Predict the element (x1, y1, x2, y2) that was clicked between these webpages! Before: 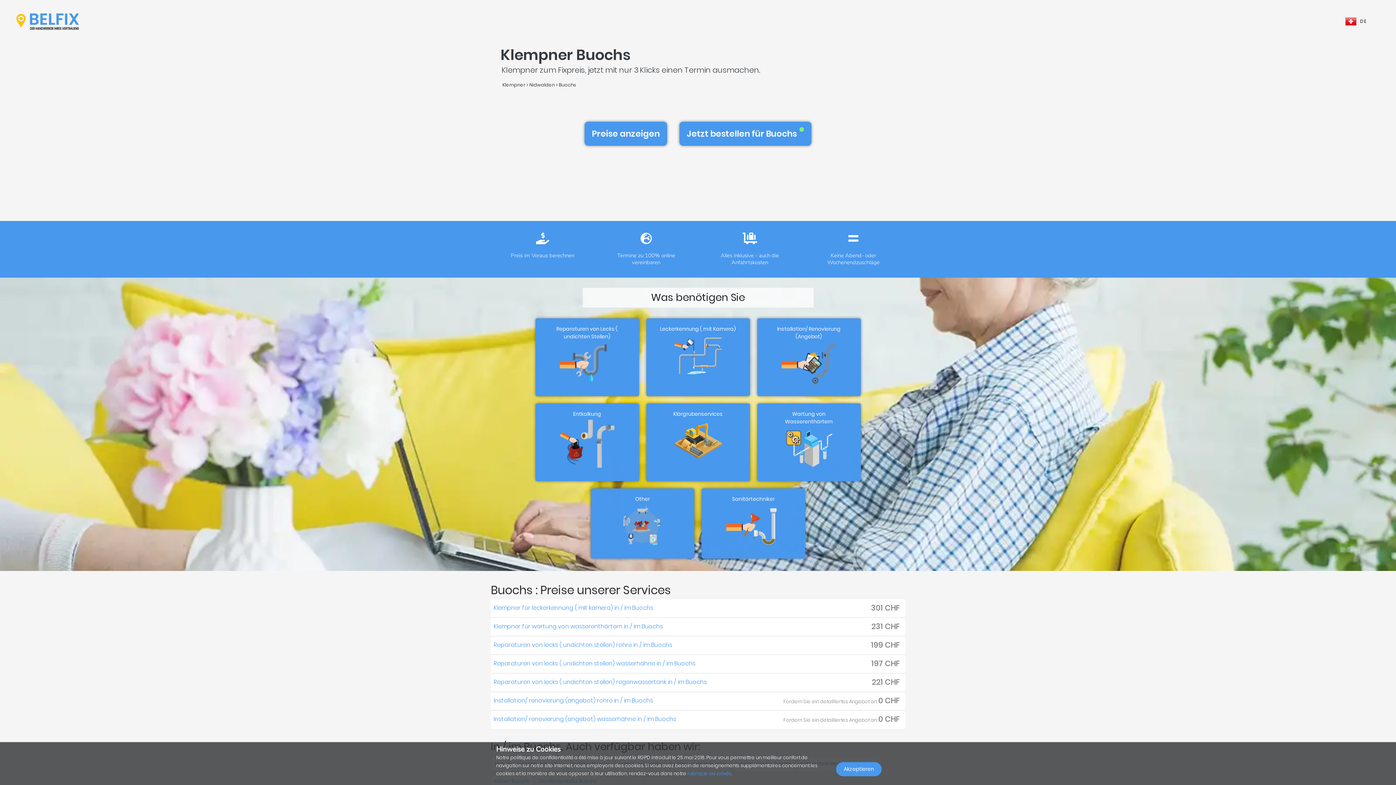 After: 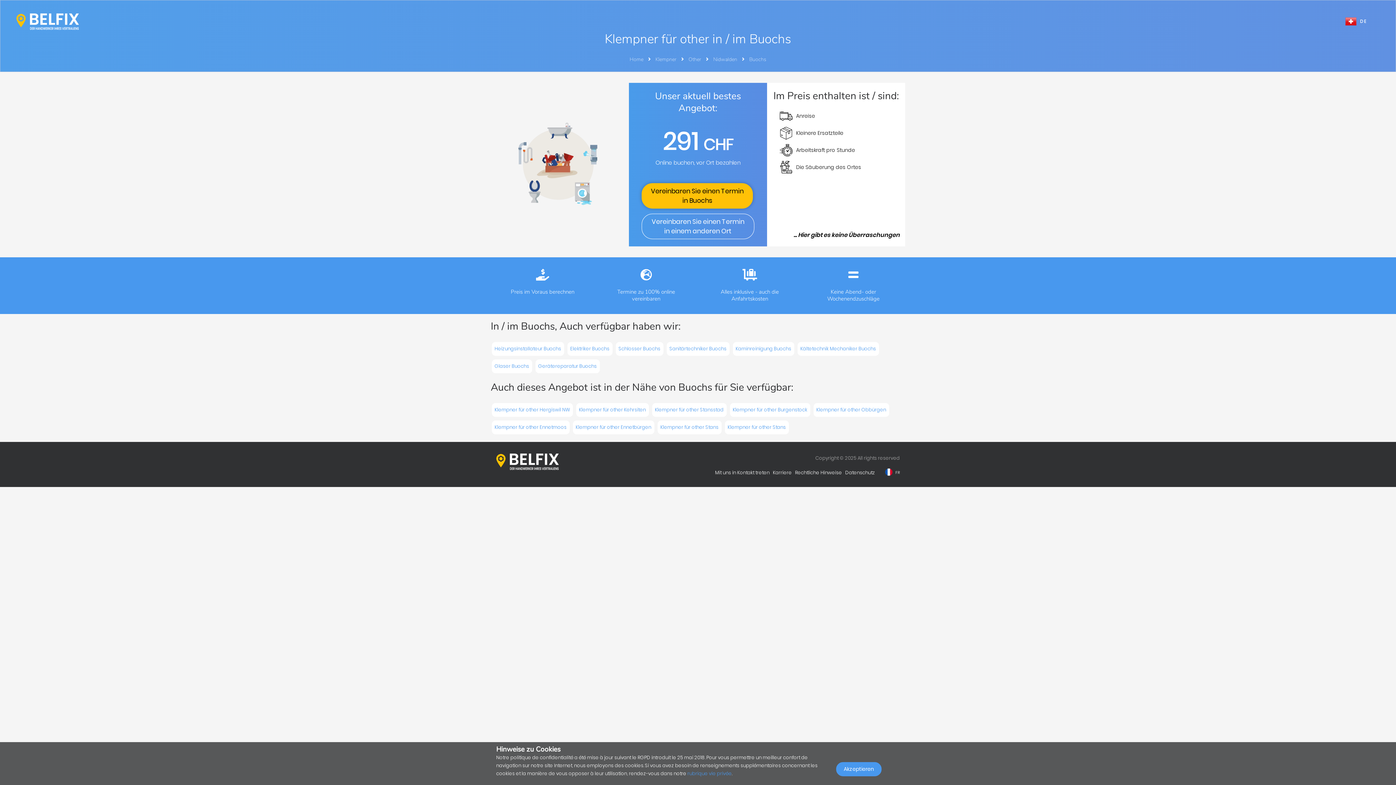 Action: bbox: (590, 488, 694, 558) label: Other